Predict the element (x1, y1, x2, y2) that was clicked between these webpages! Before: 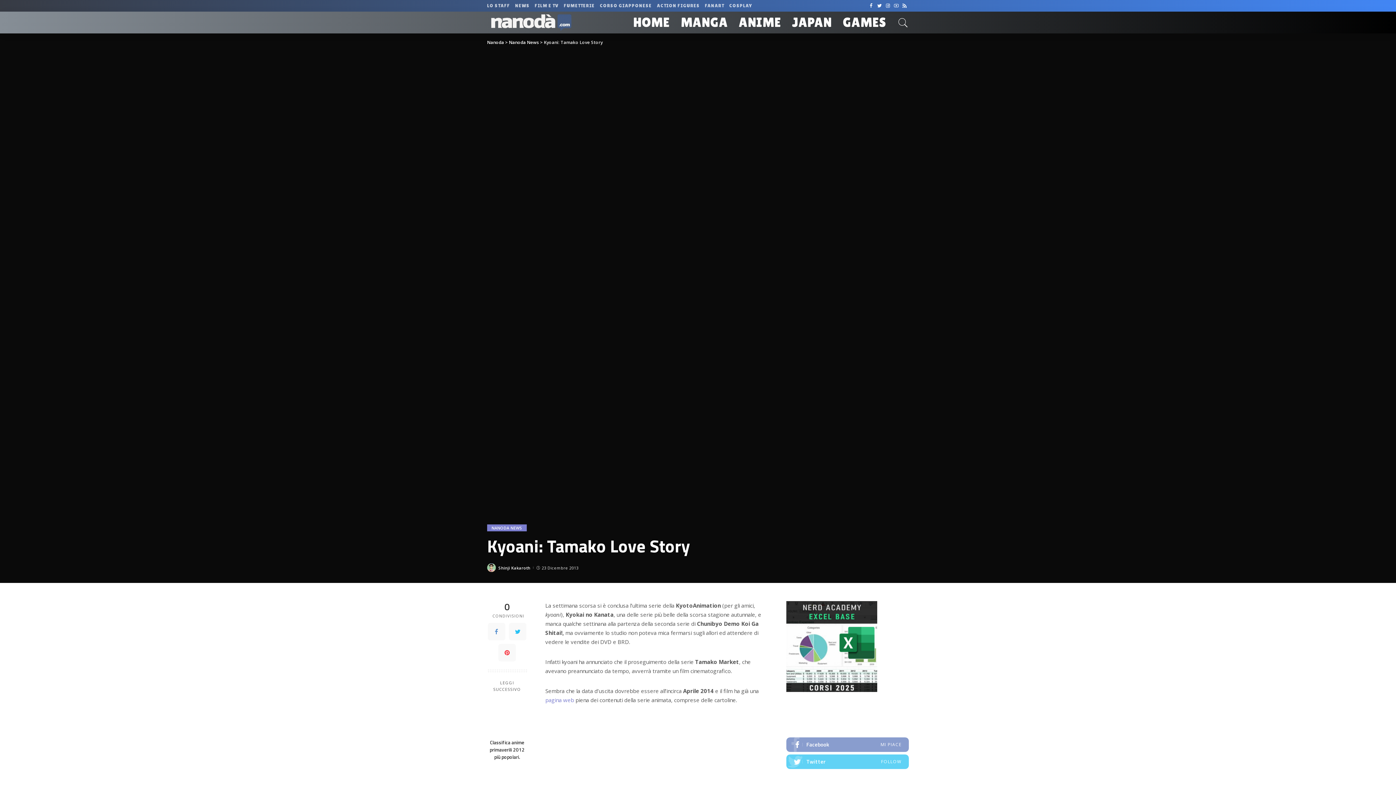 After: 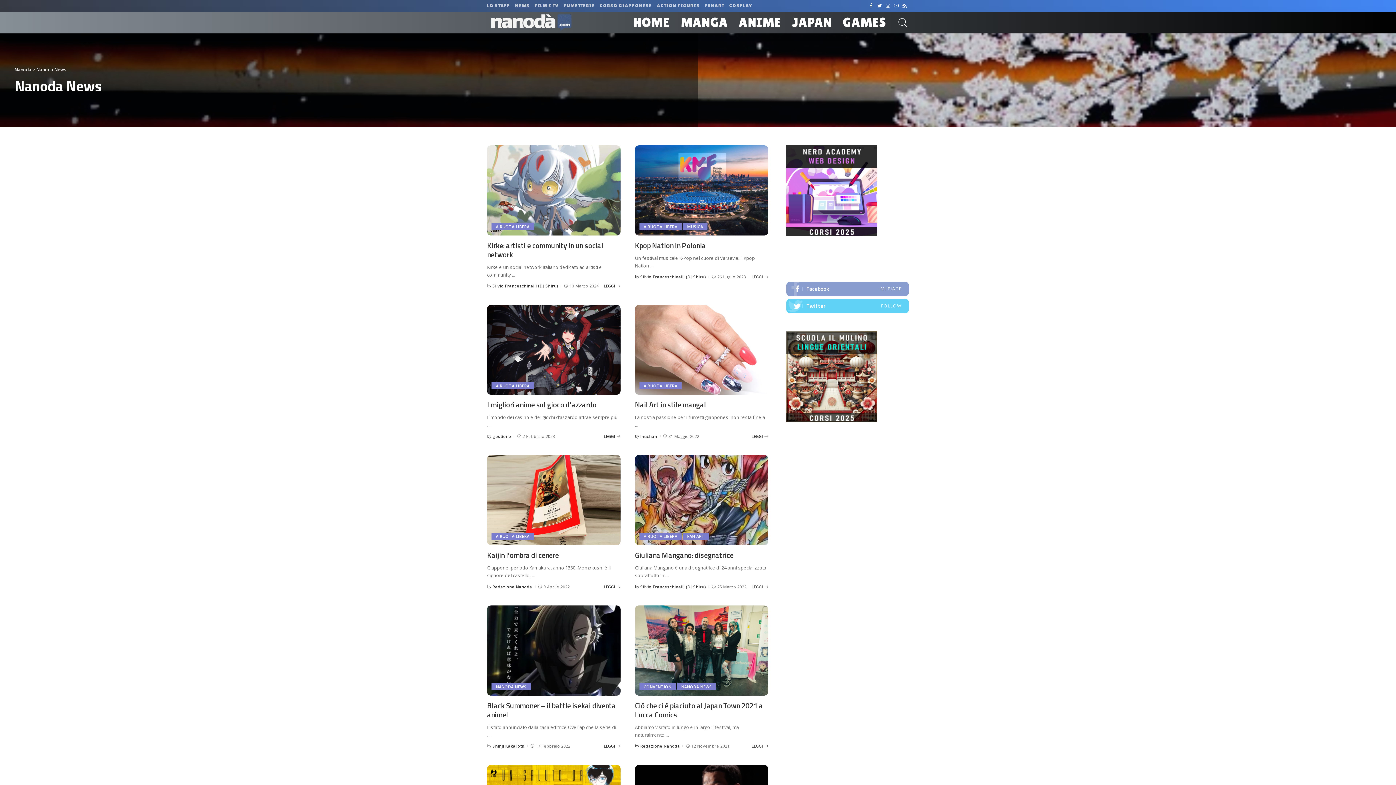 Action: label: Nanoda News bbox: (509, 39, 539, 45)